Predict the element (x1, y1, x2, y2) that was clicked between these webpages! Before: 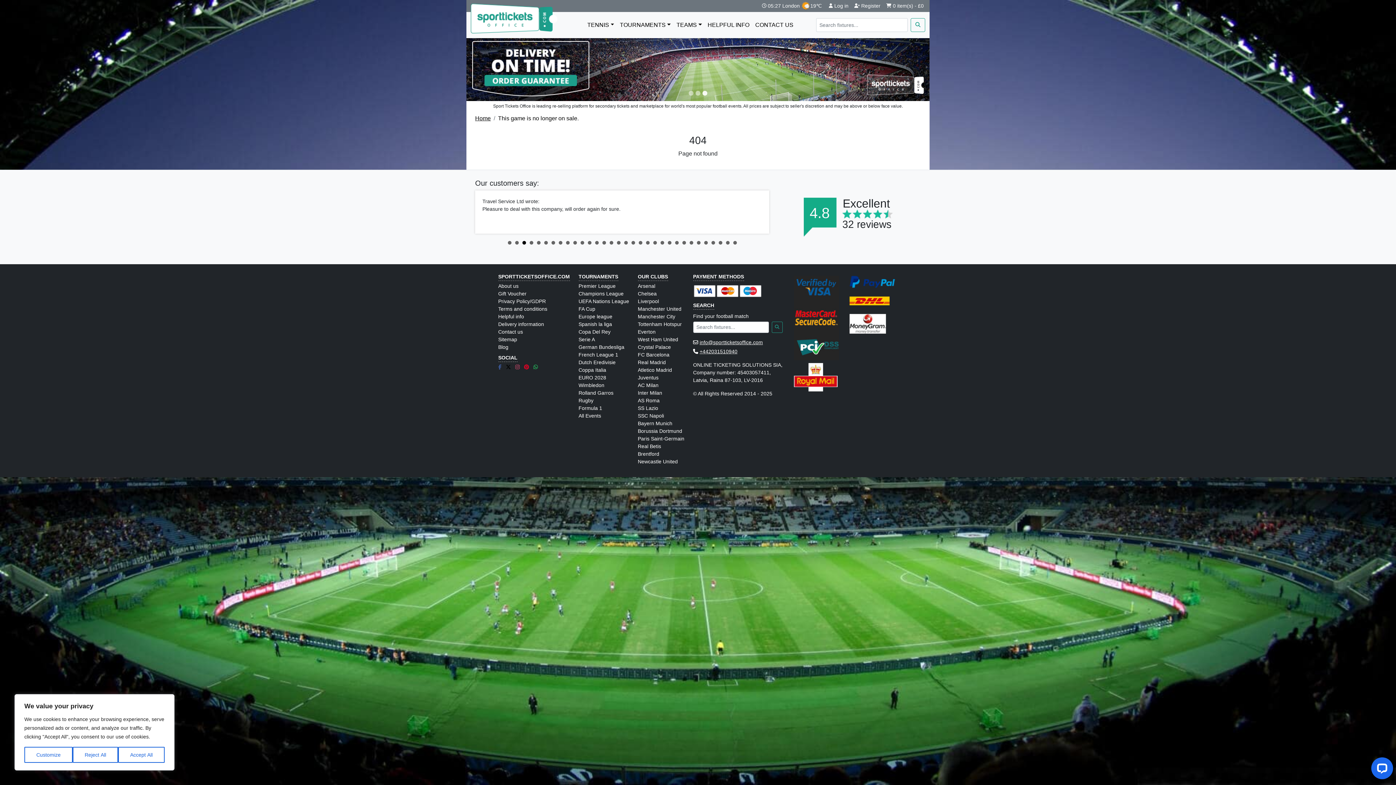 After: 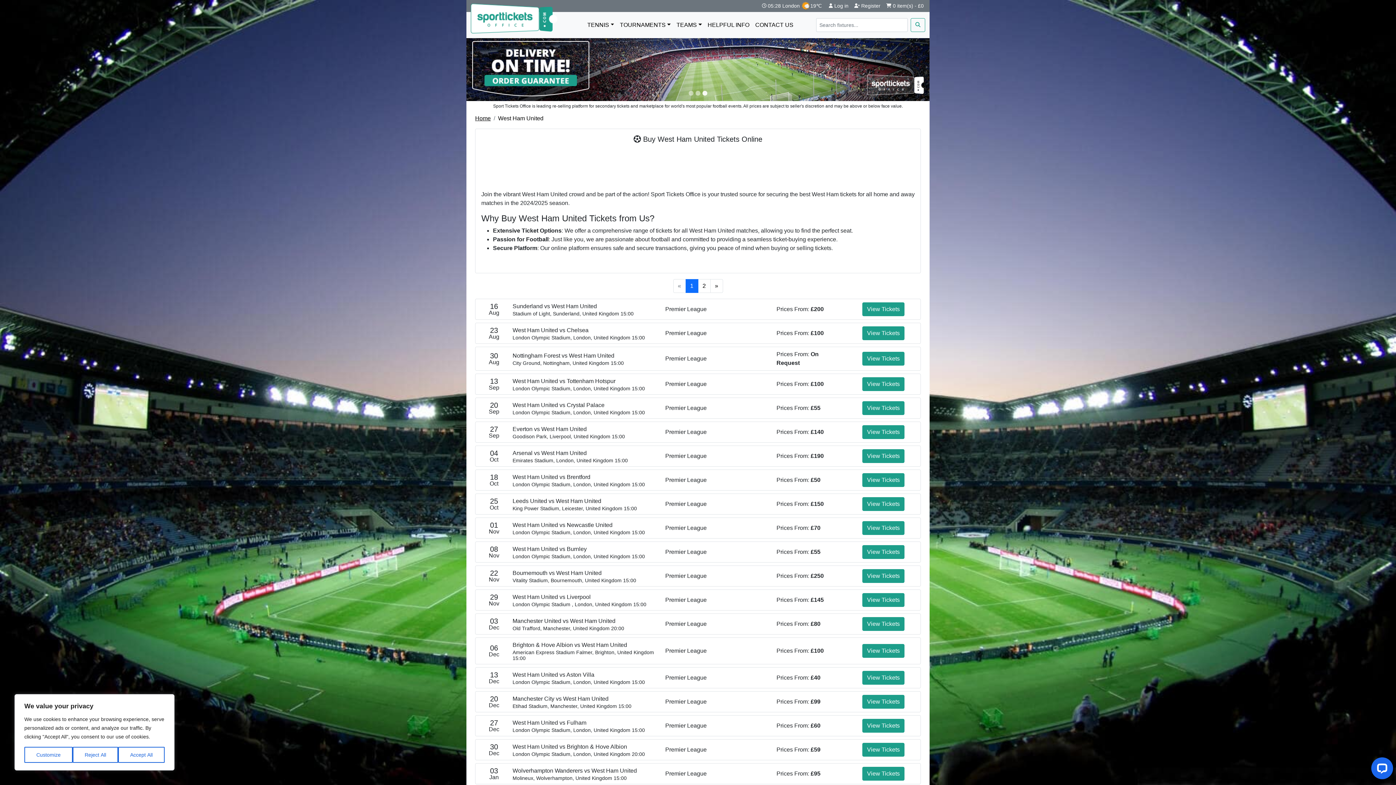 Action: label: West Ham United bbox: (638, 336, 678, 342)